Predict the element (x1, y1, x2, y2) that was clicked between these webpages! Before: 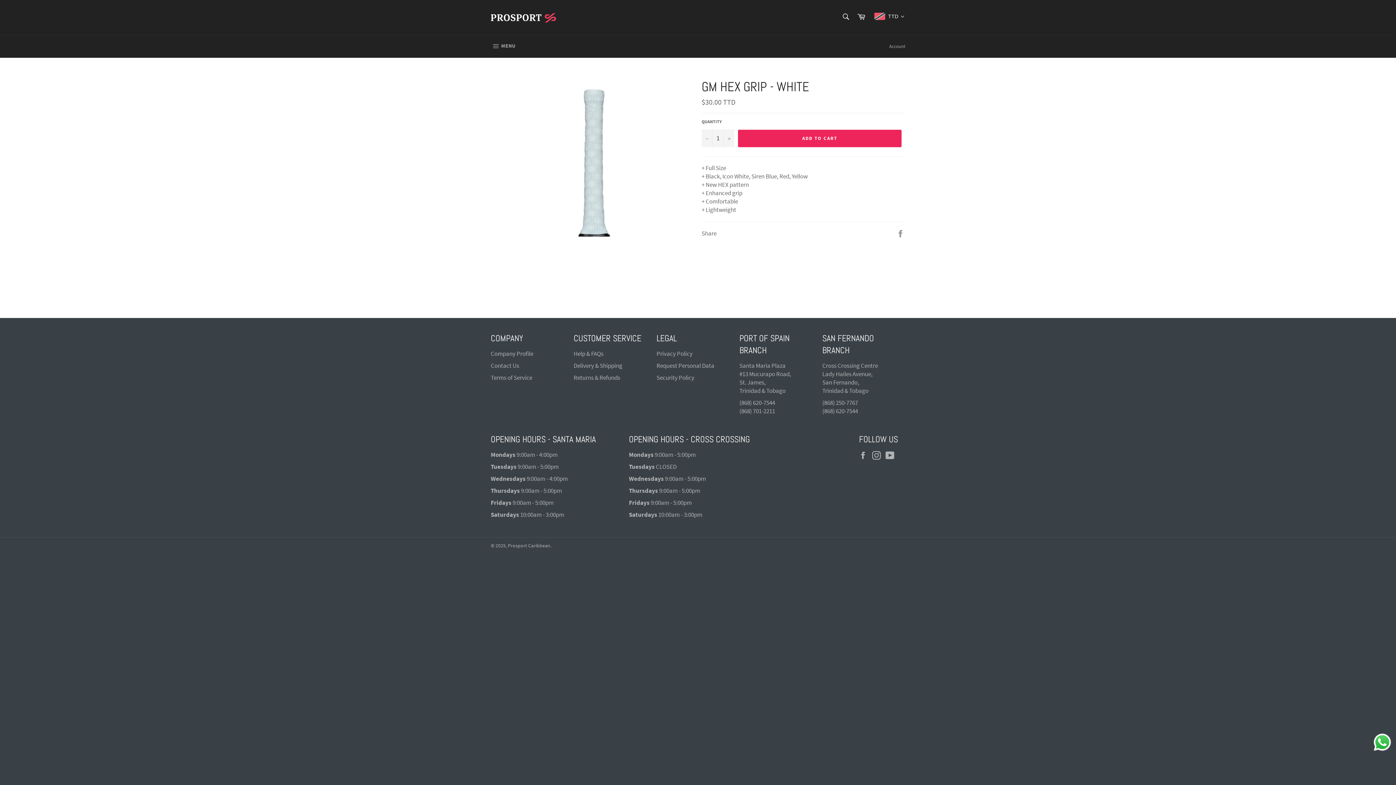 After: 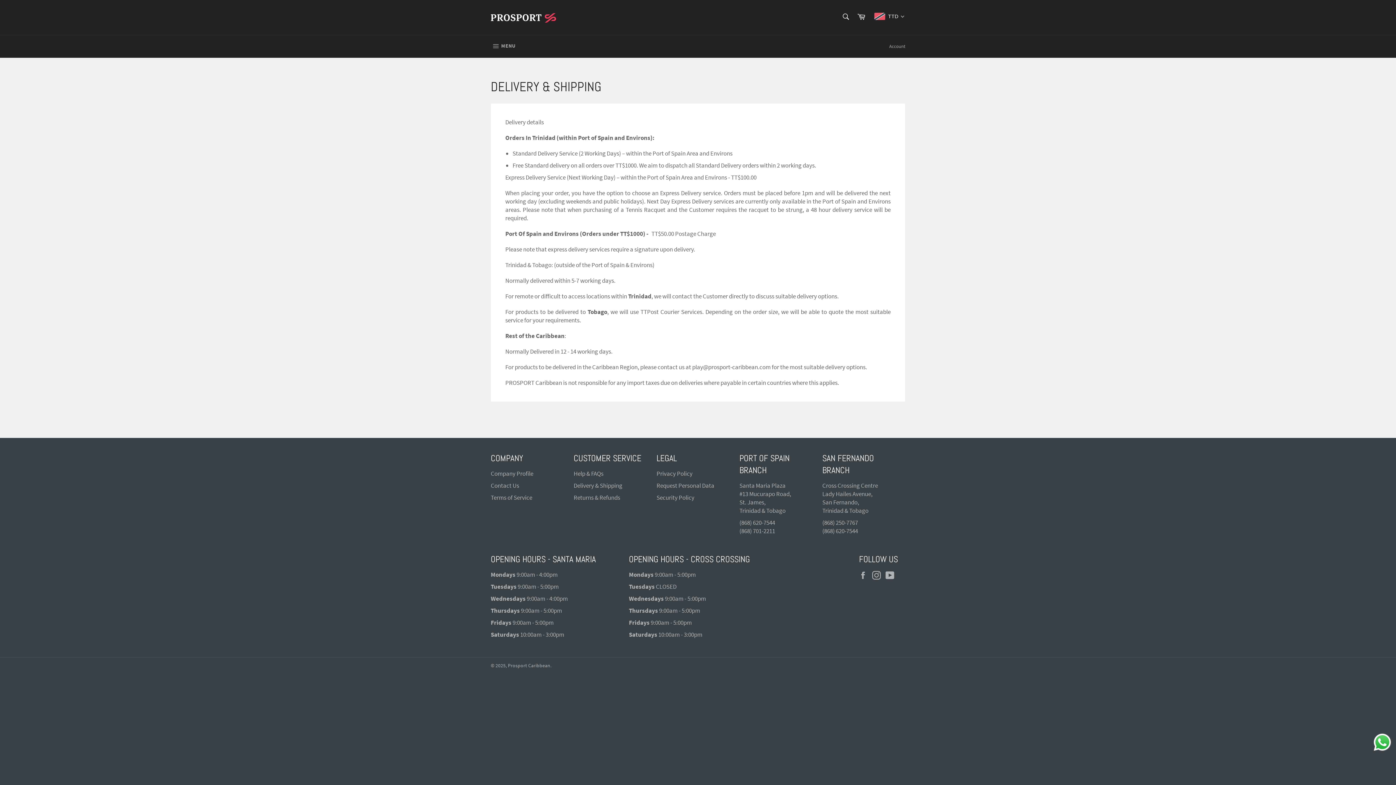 Action: bbox: (573, 361, 622, 369) label: Delivery & Shipping